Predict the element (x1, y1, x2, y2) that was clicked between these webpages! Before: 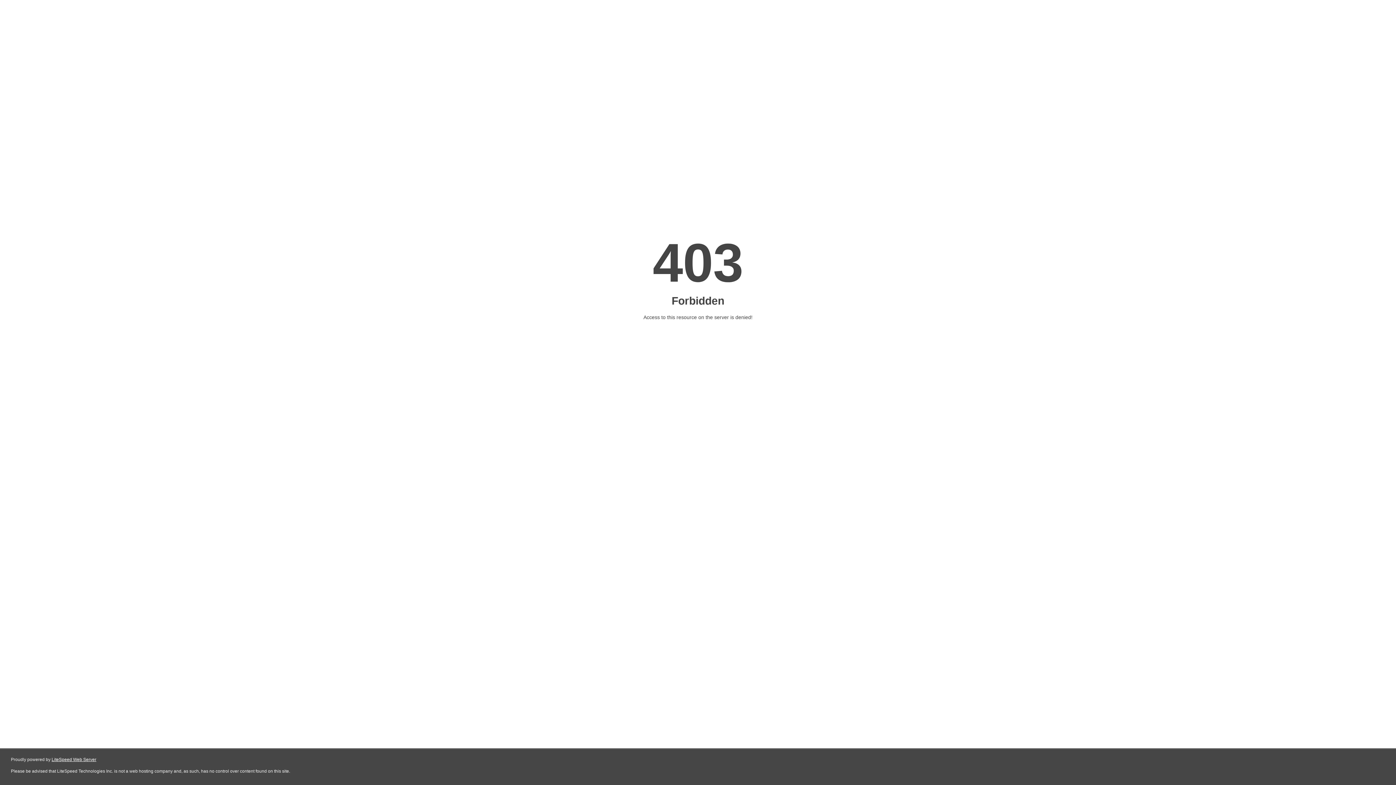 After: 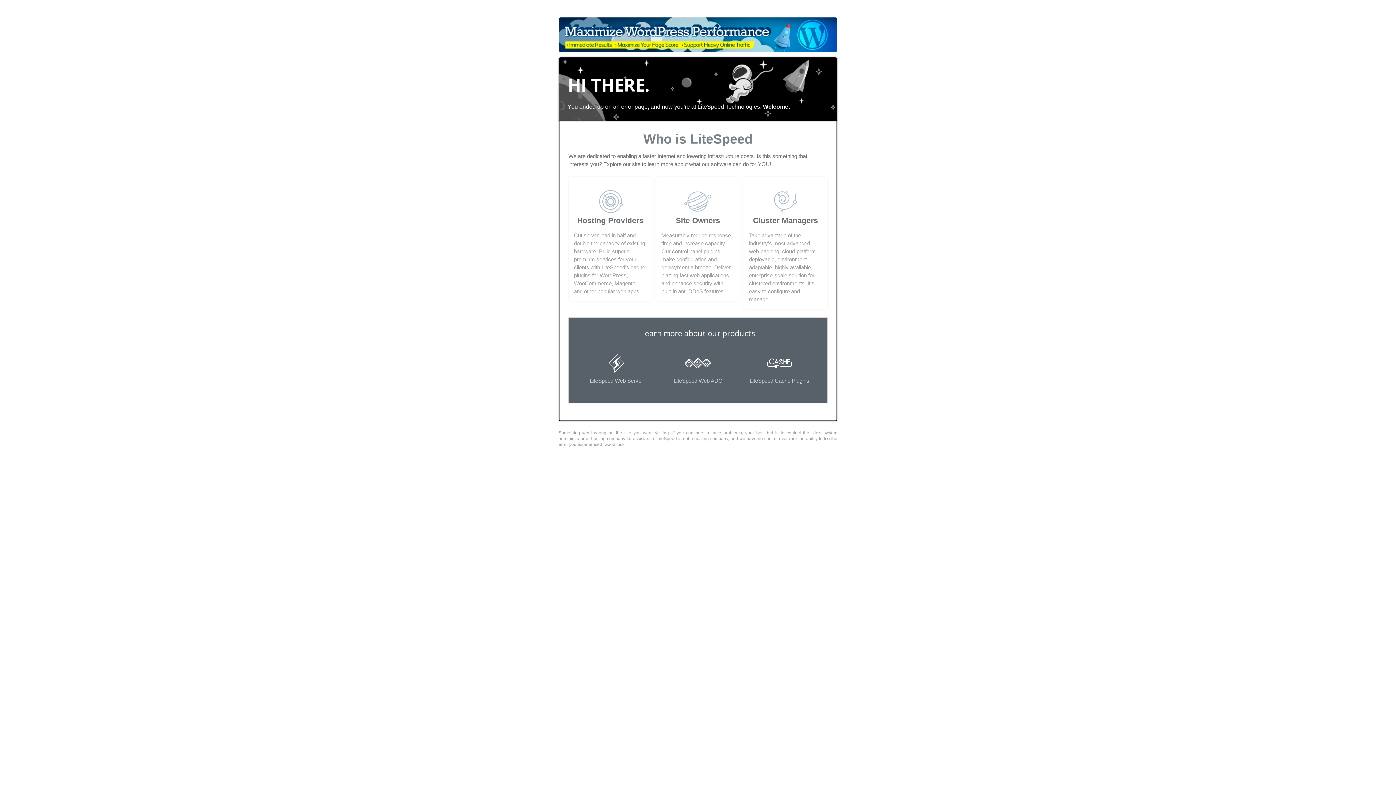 Action: bbox: (51, 757, 96, 762) label: LiteSpeed Web Server